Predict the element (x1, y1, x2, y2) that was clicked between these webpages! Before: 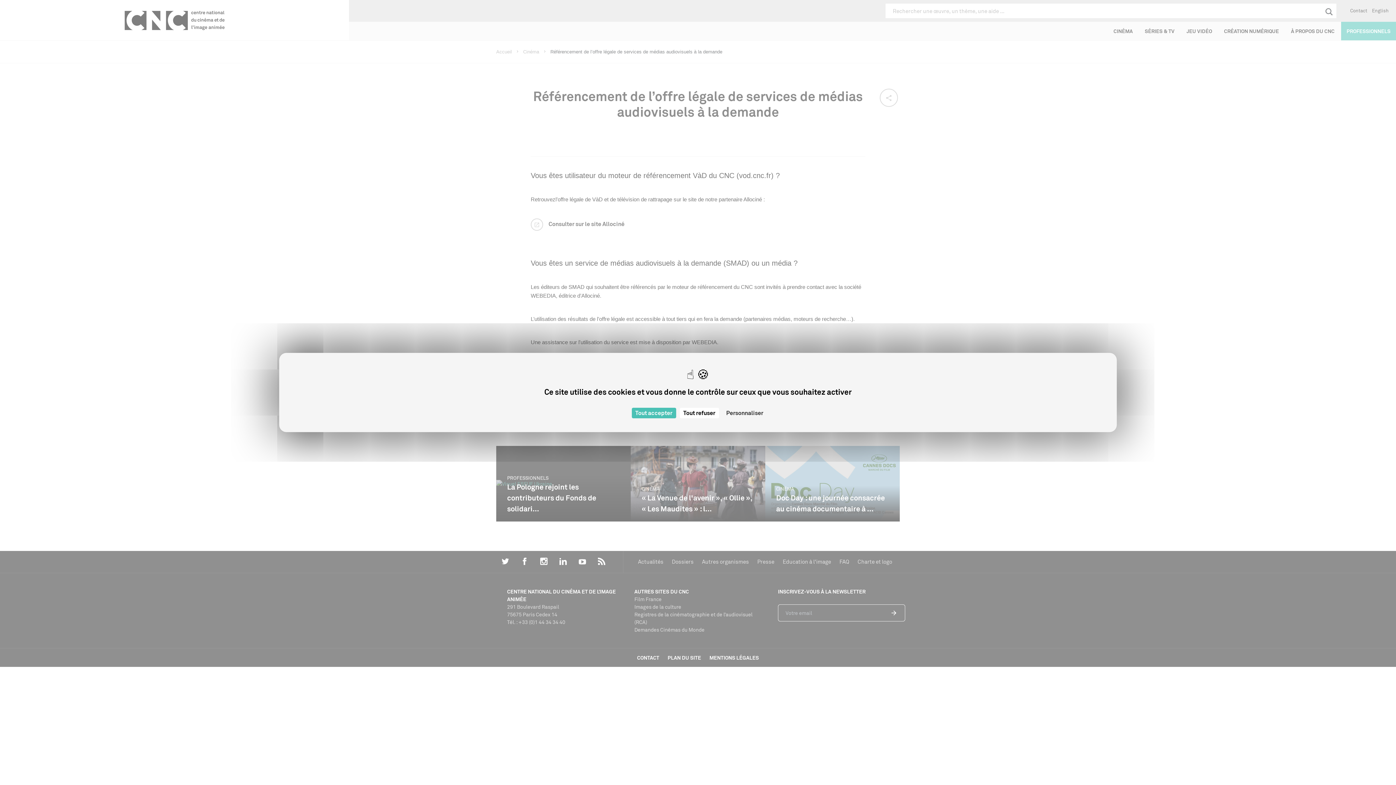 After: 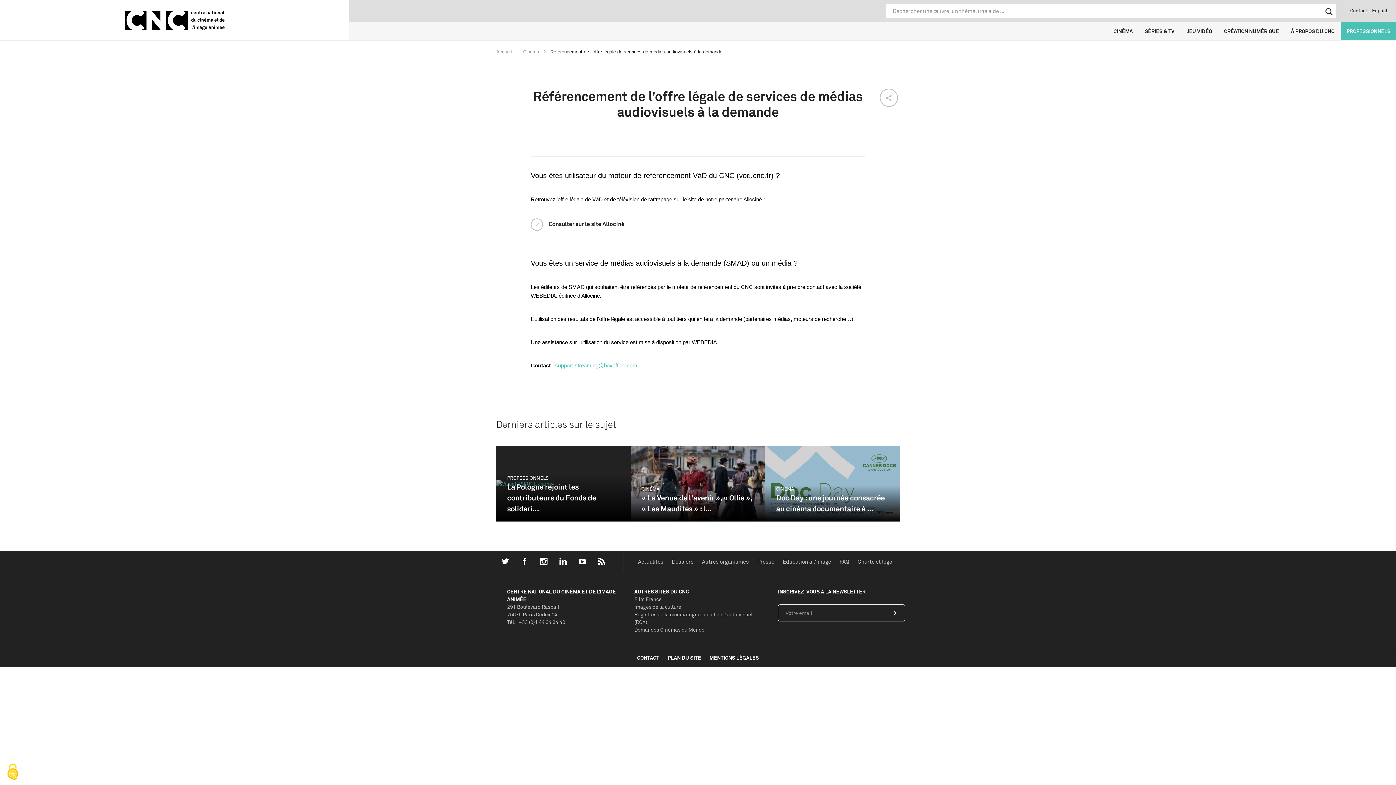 Action: bbox: (679, 408, 719, 418) label: Cookies : Tout refuser